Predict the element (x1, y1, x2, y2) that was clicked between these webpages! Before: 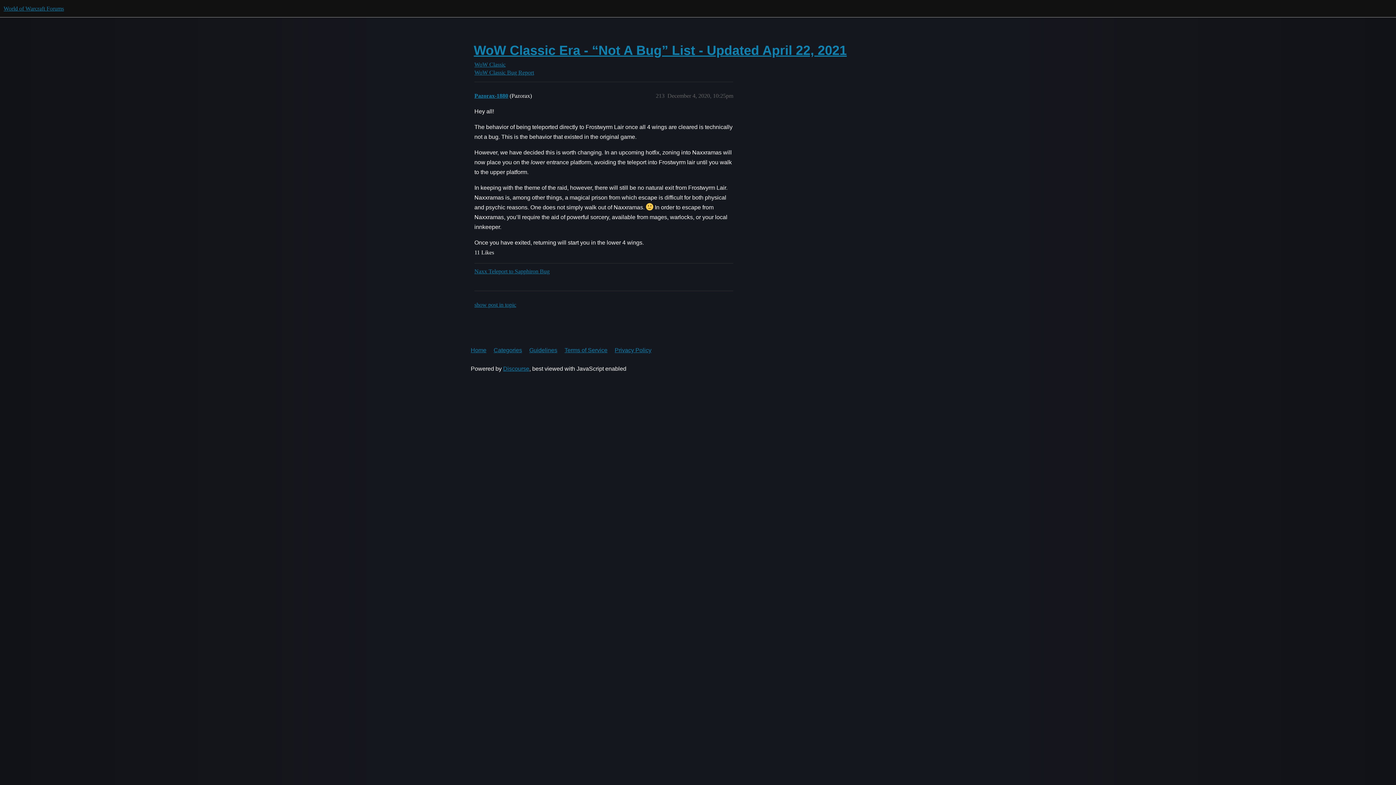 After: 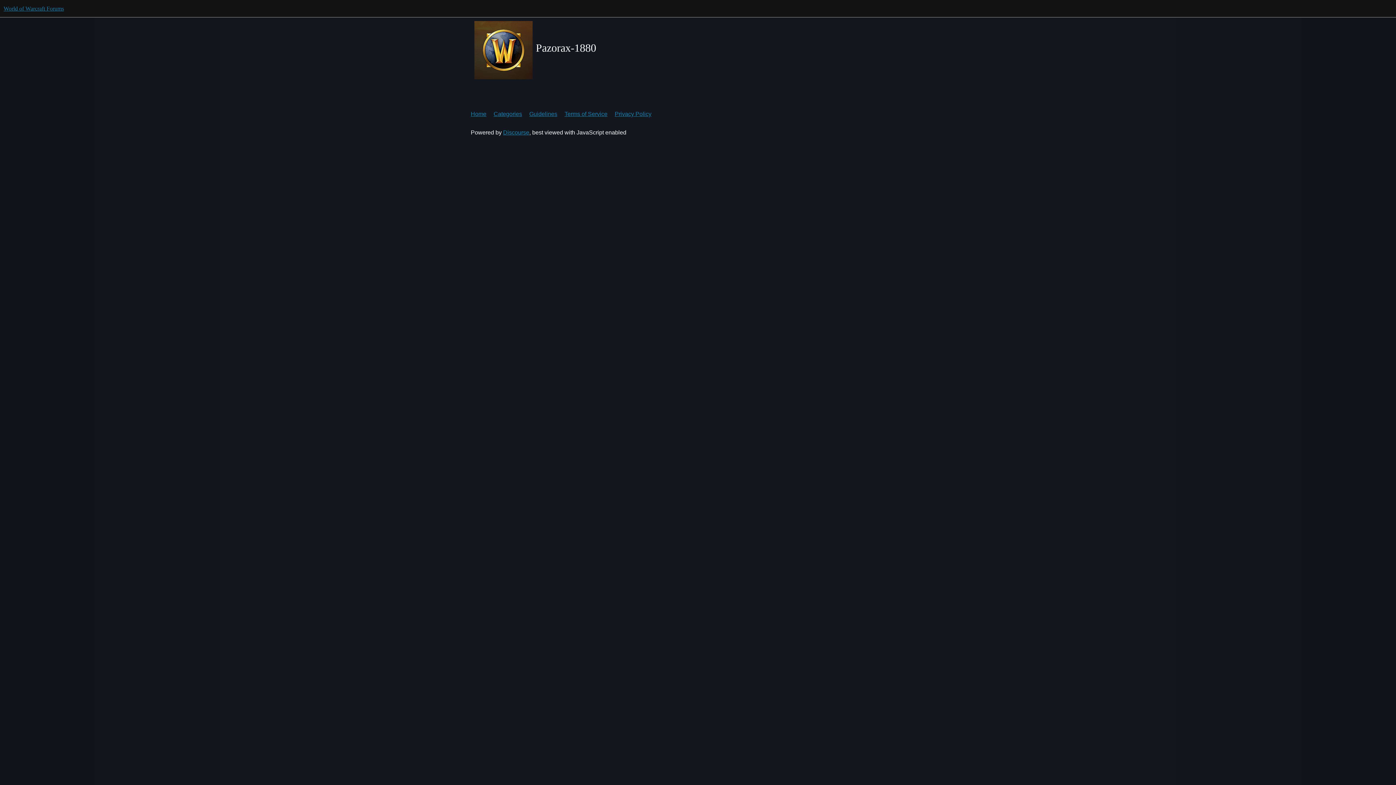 Action: bbox: (474, 92, 508, 98) label: Pazorax-1880